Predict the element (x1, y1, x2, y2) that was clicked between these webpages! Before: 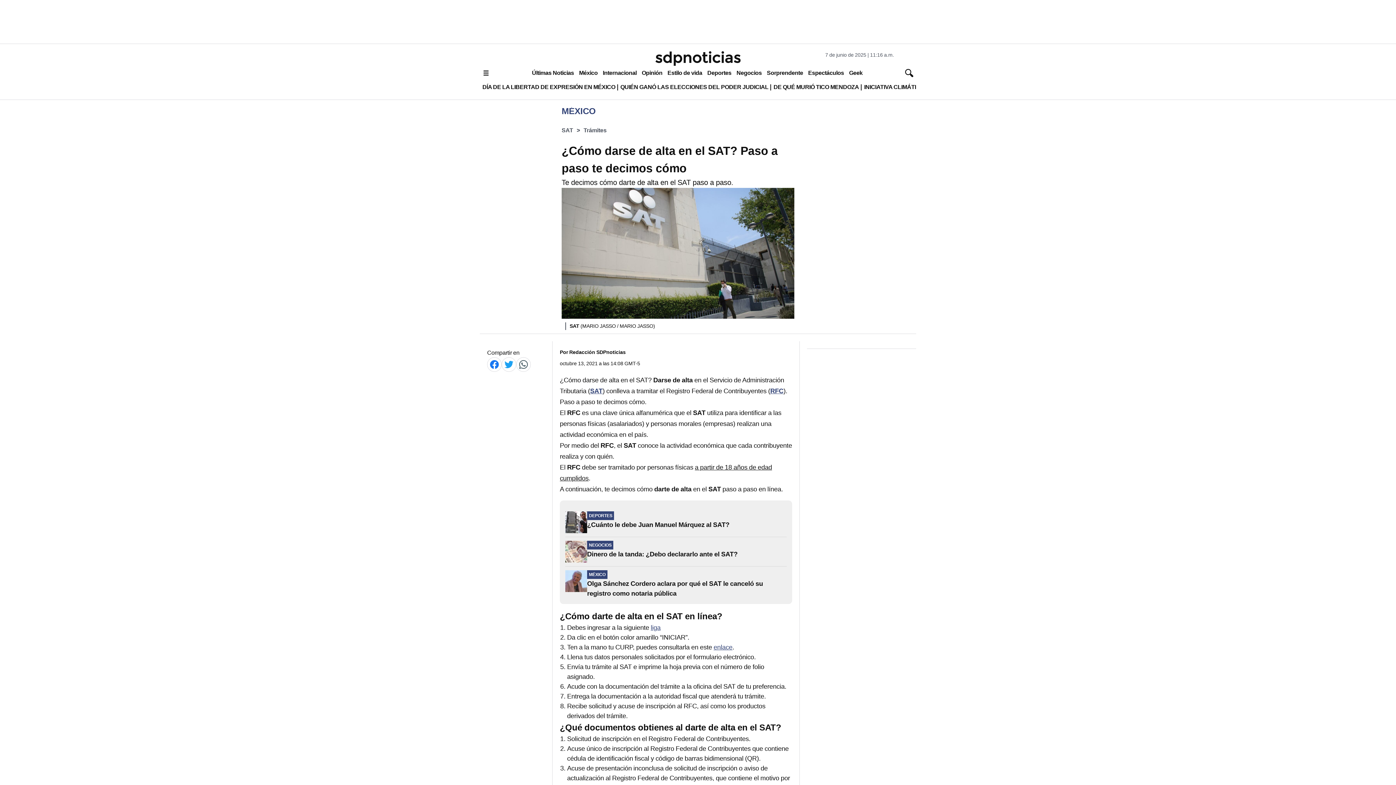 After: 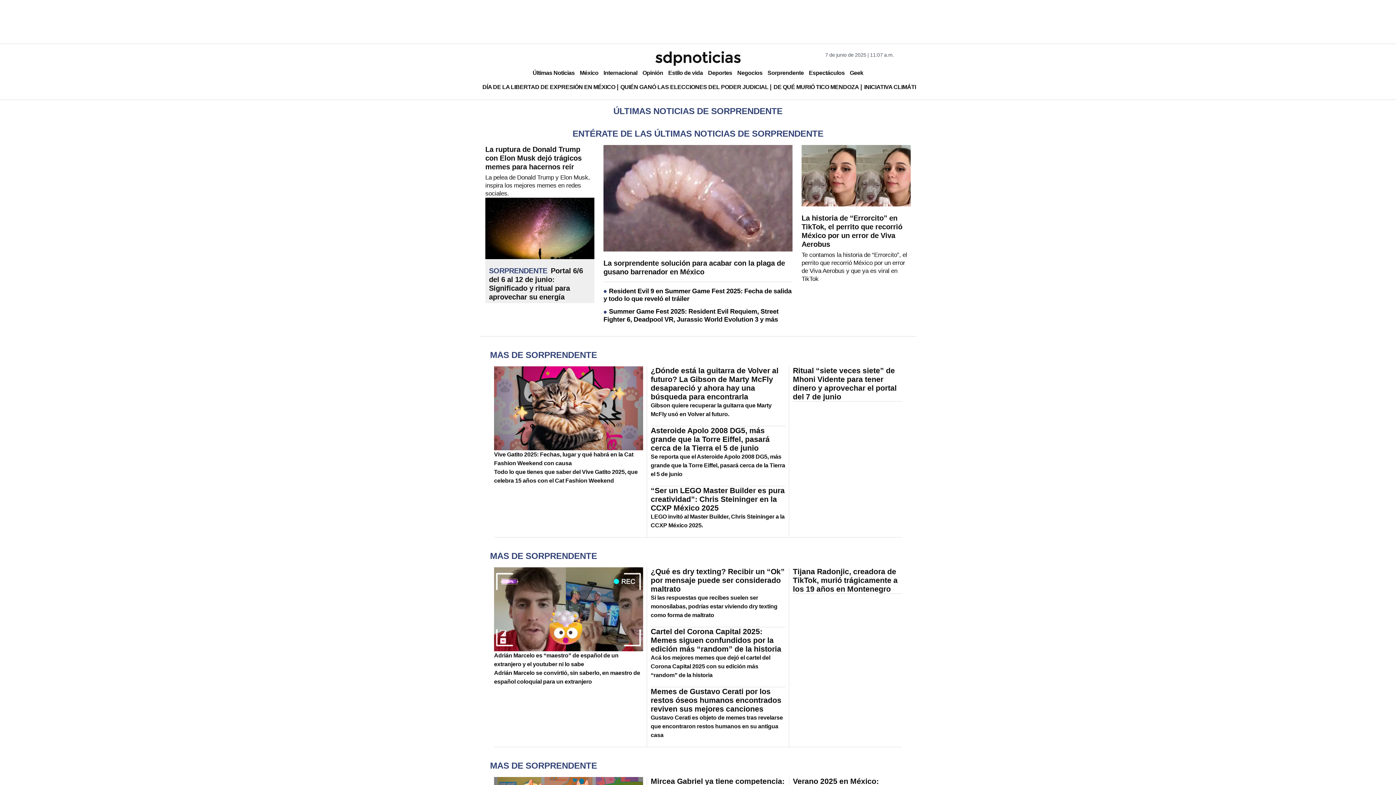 Action: bbox: (764, 66, 805, 79) label: Sorprendente